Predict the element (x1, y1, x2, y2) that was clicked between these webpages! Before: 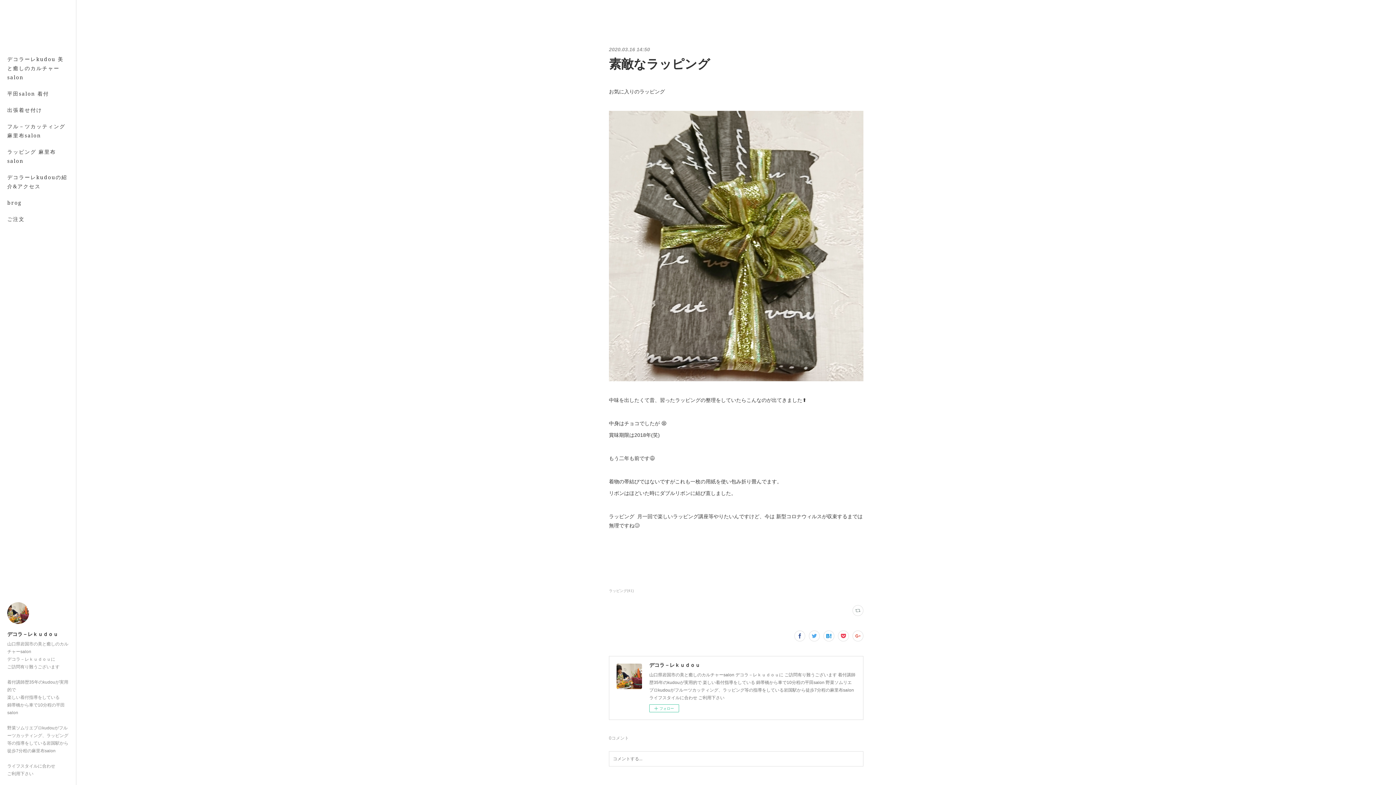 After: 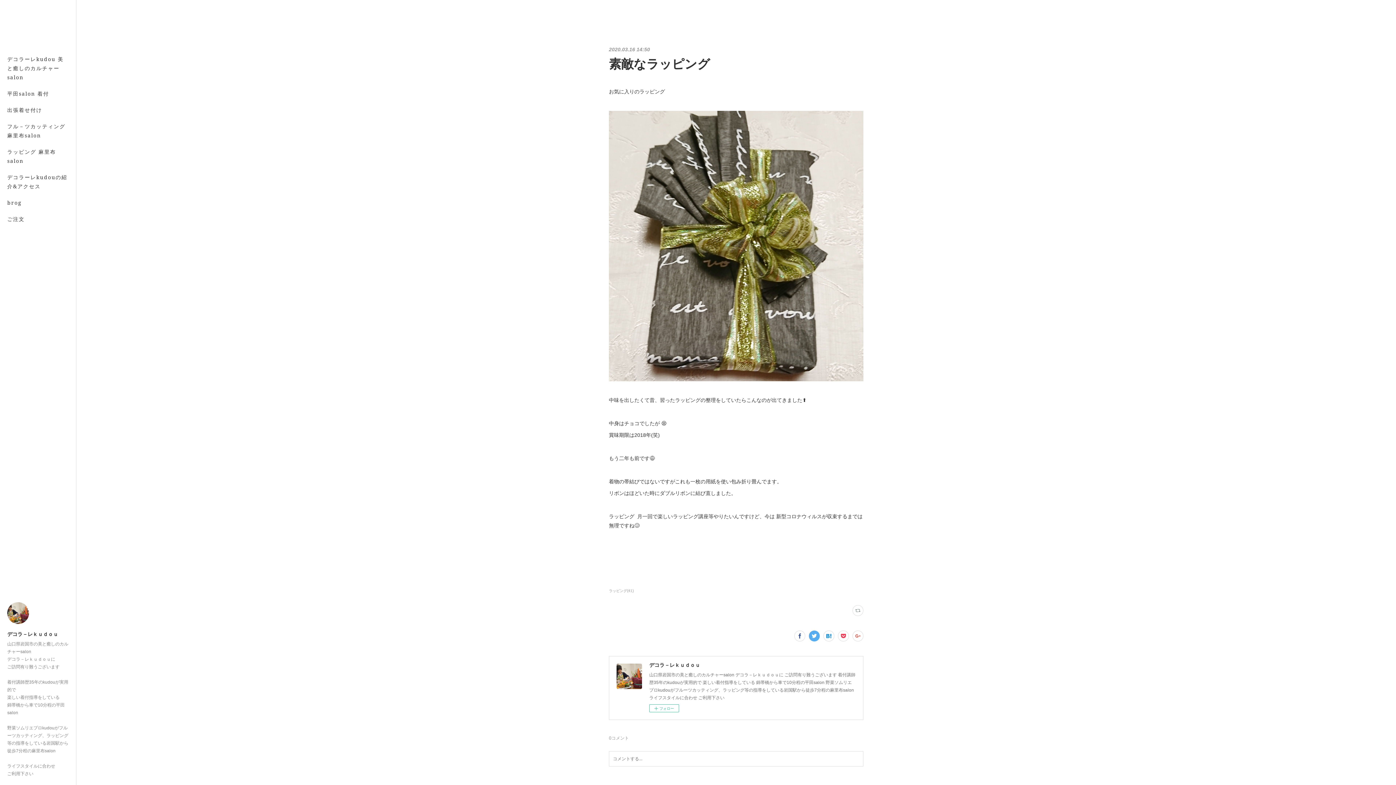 Action: bbox: (809, 630, 820, 641)